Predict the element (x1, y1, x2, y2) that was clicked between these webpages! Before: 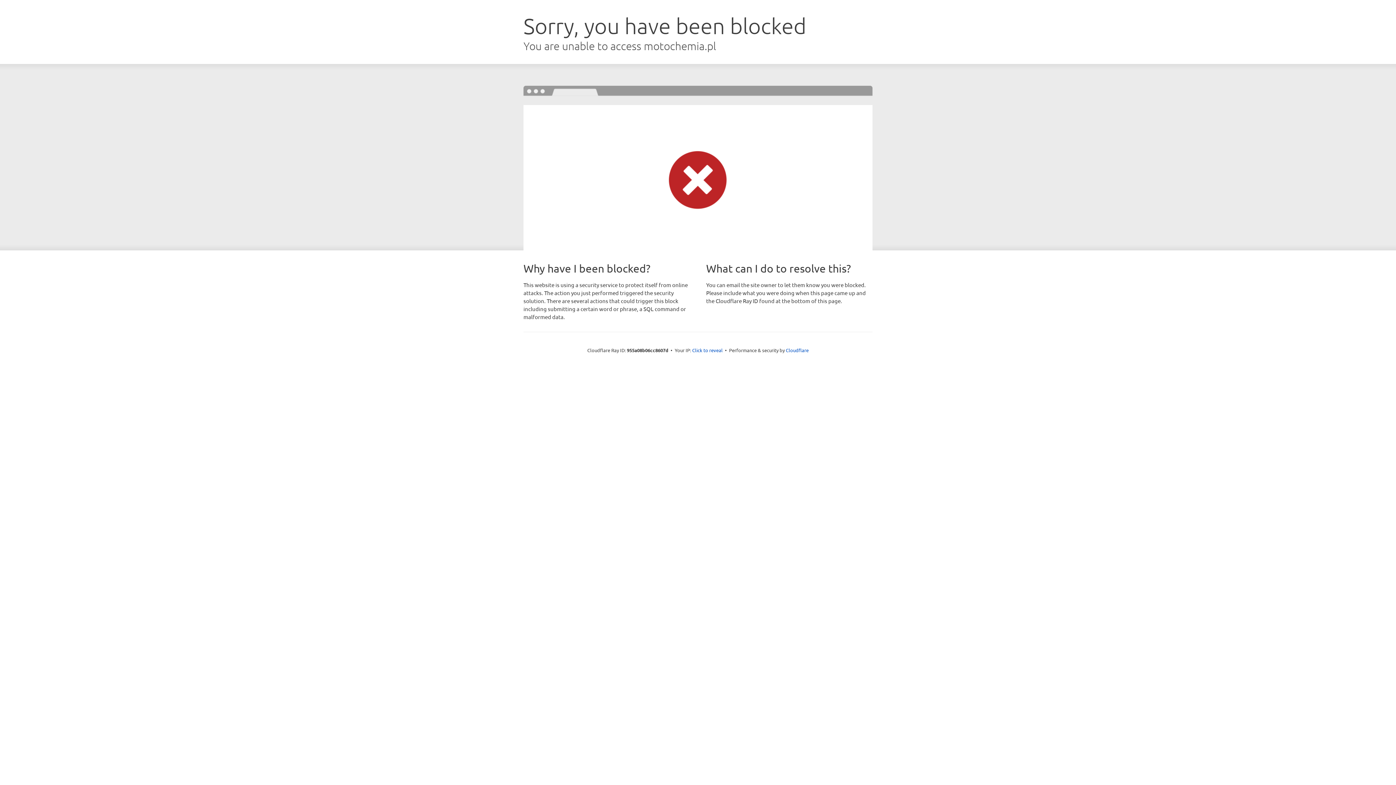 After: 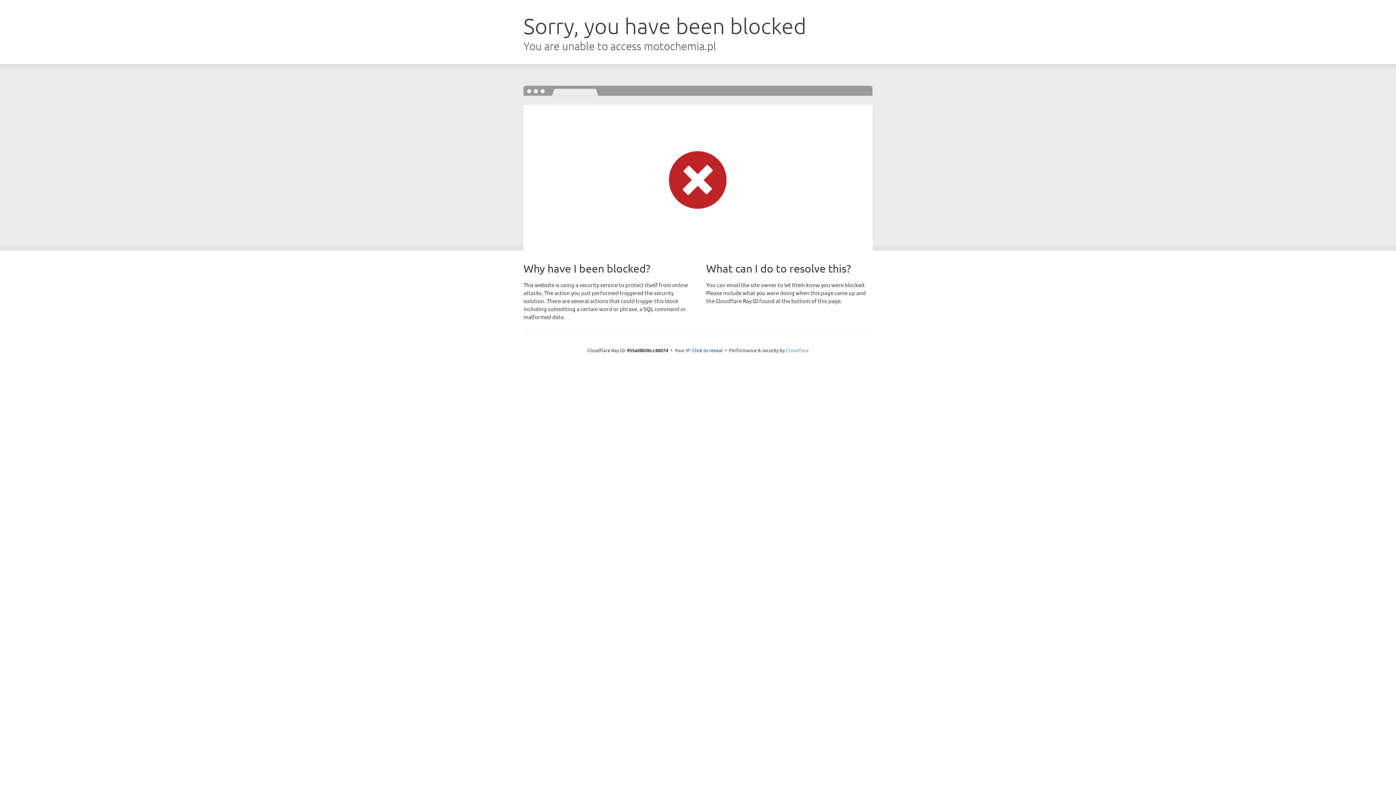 Action: bbox: (786, 347, 808, 353) label: Cloudflare